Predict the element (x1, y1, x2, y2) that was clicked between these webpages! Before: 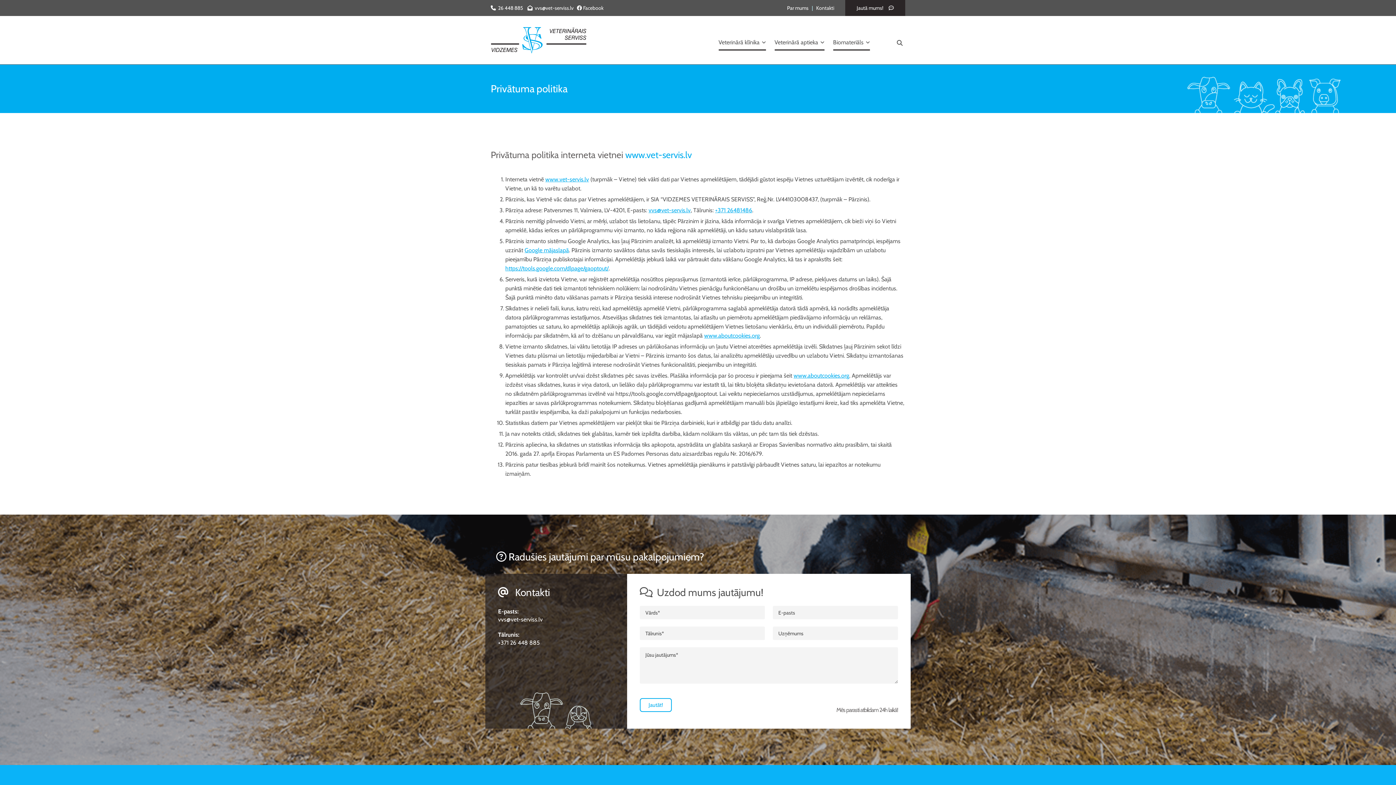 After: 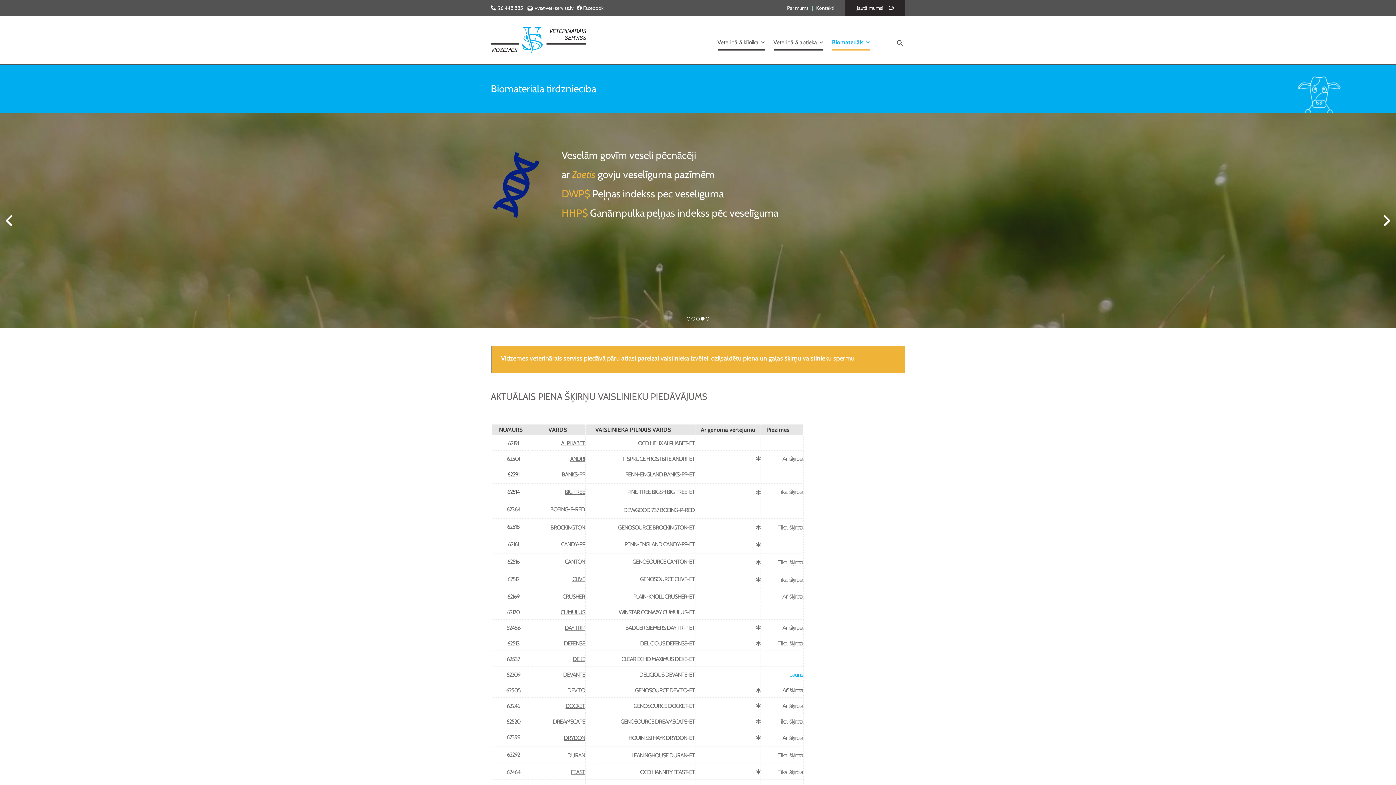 Action: bbox: (824, 35, 870, 50) label: Biomateriāls